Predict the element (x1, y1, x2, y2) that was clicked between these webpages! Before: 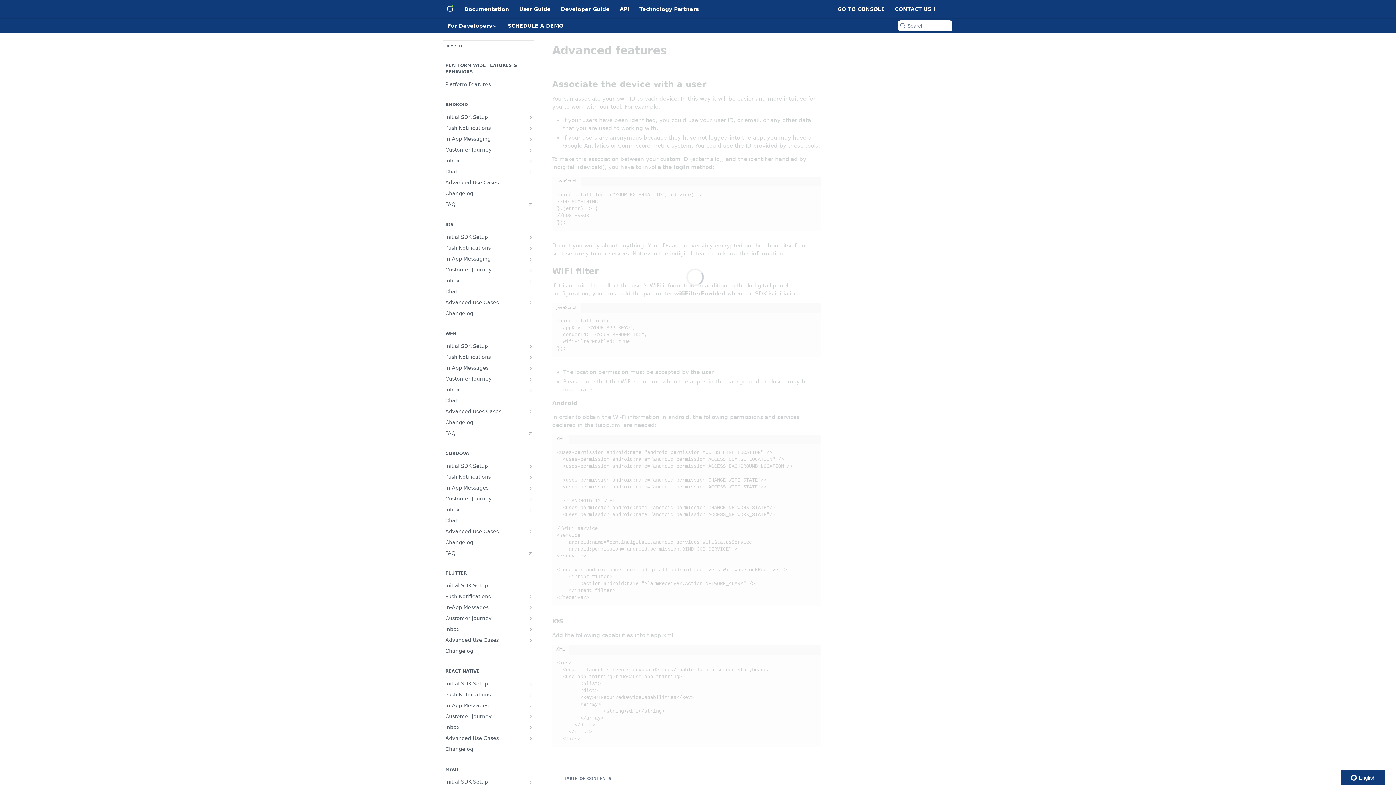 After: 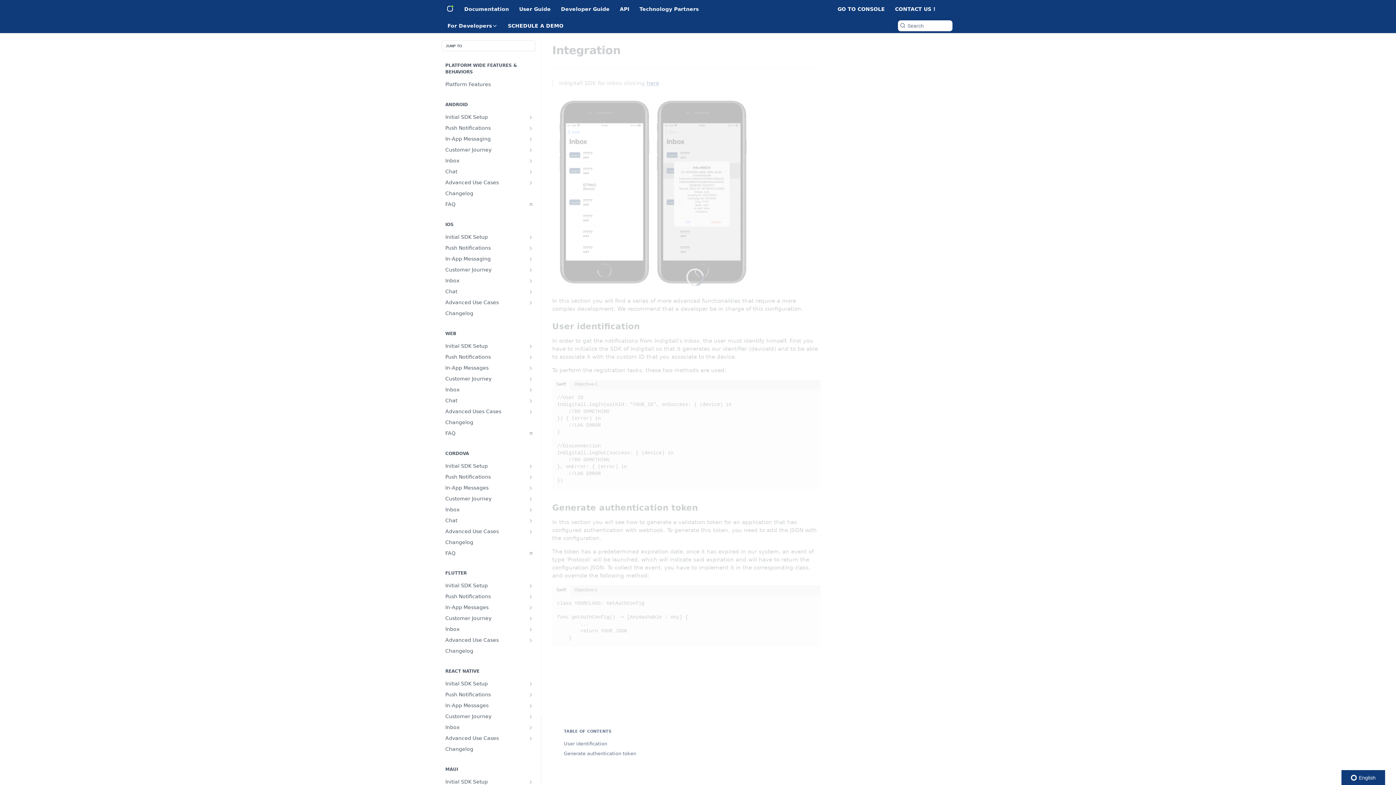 Action: label: Inbox bbox: (441, 275, 535, 286)